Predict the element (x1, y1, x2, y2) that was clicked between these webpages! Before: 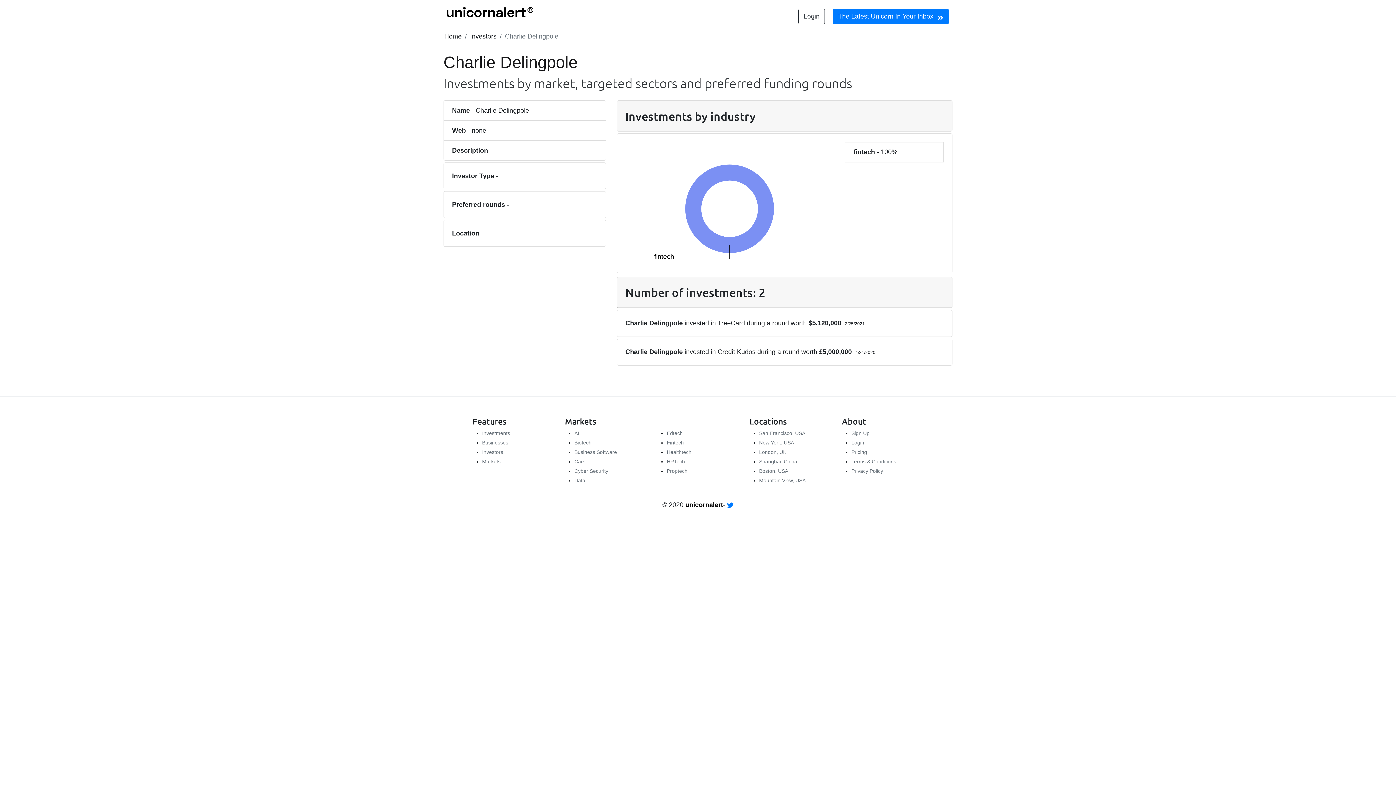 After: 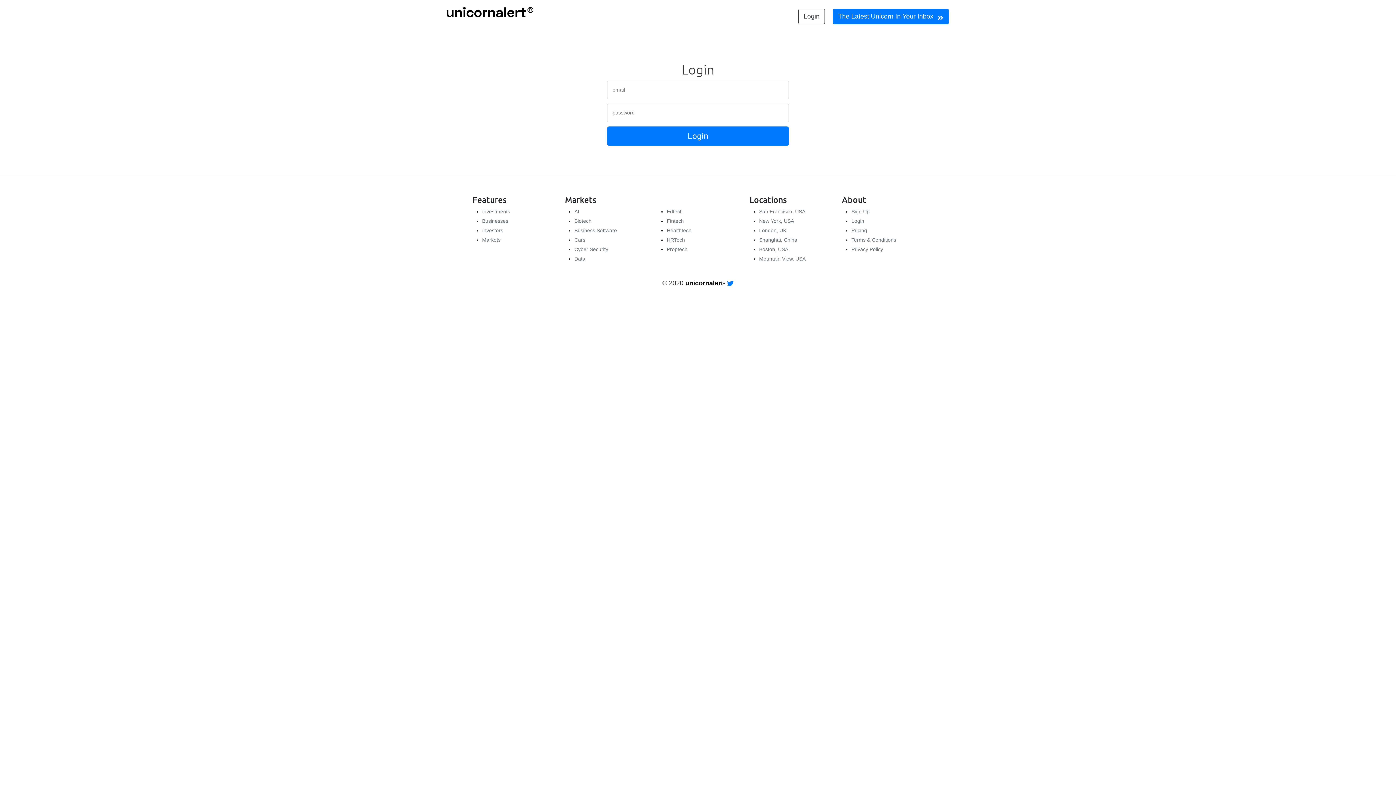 Action: label: Login bbox: (851, 439, 864, 445)